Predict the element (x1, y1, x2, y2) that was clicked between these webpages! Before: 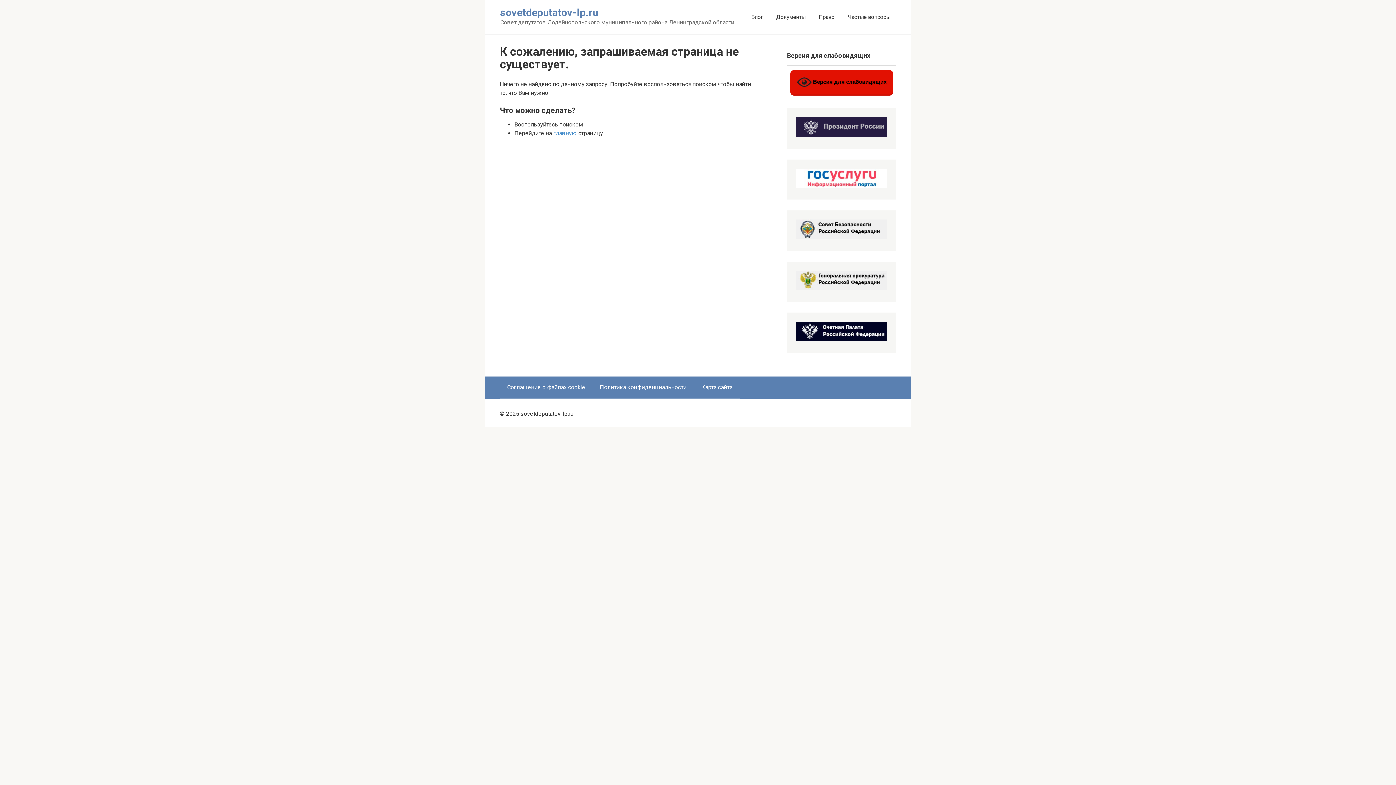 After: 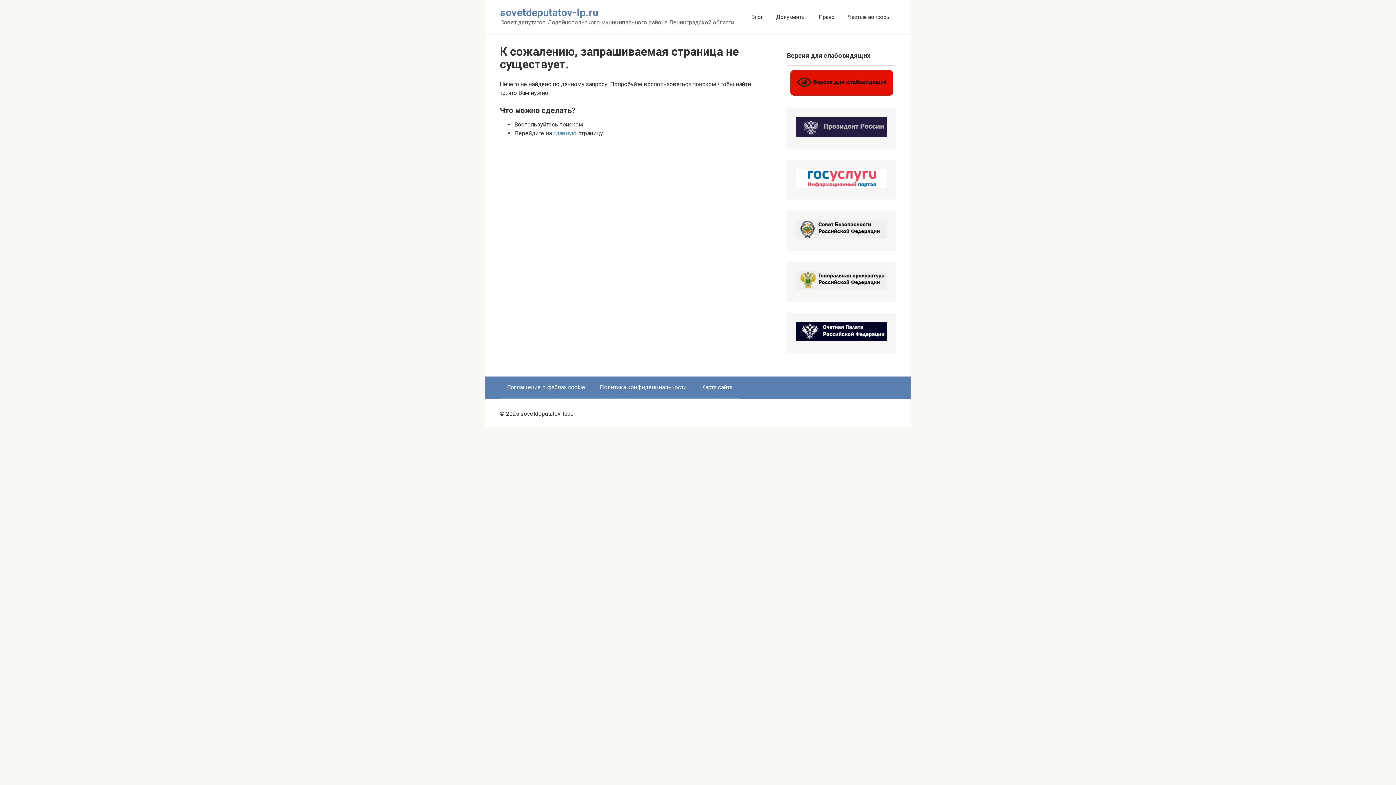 Action: bbox: (796, 131, 887, 138)